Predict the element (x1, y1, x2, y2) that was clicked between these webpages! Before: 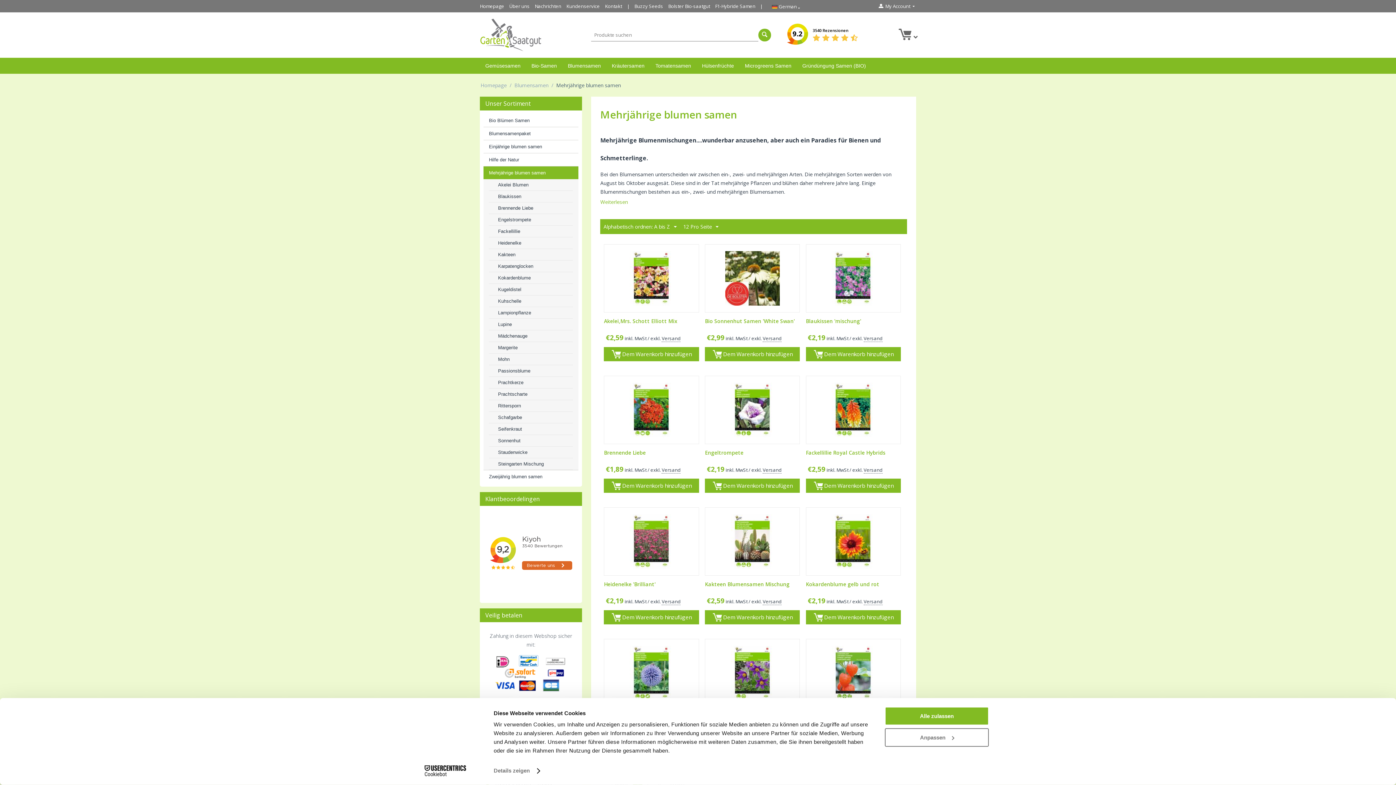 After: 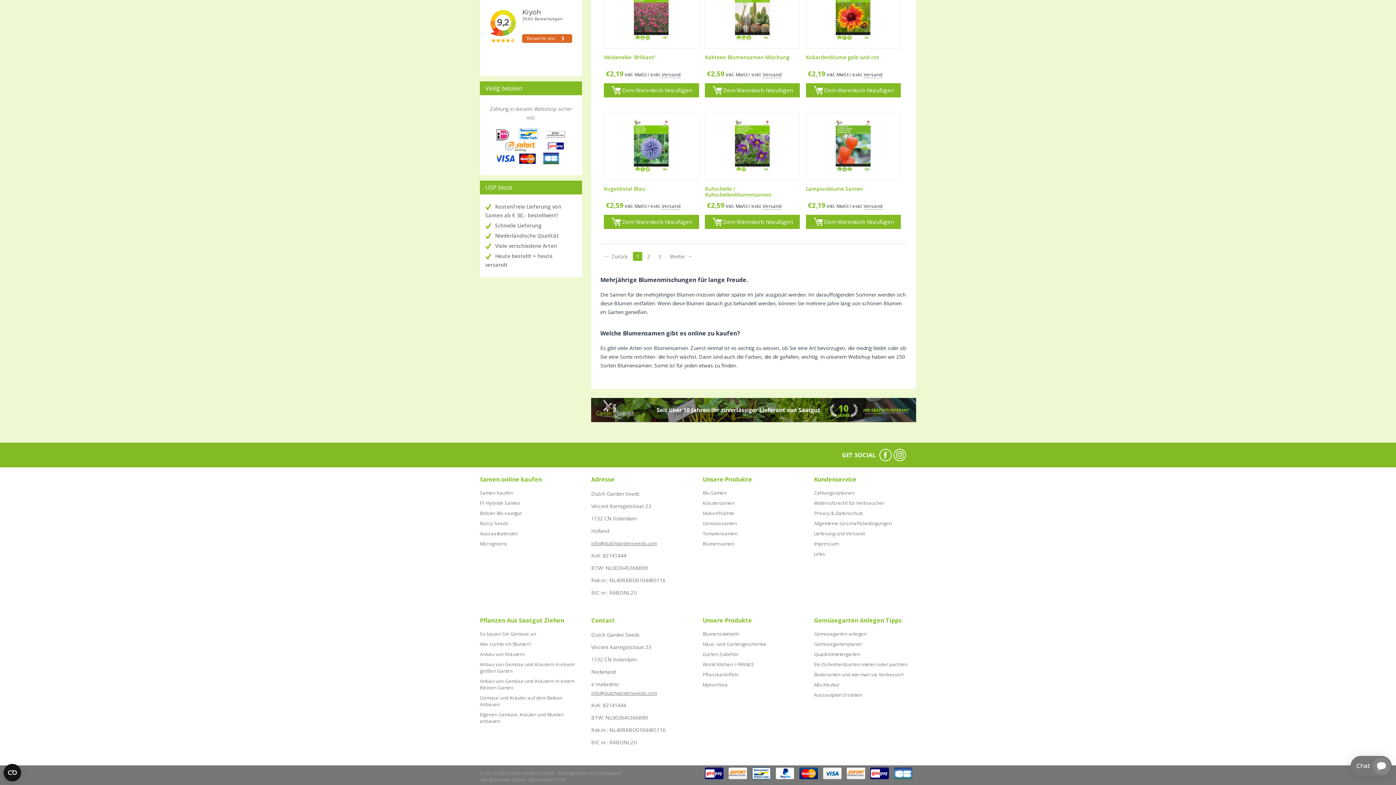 Action: label: Weiterlesen bbox: (600, 198, 628, 205)